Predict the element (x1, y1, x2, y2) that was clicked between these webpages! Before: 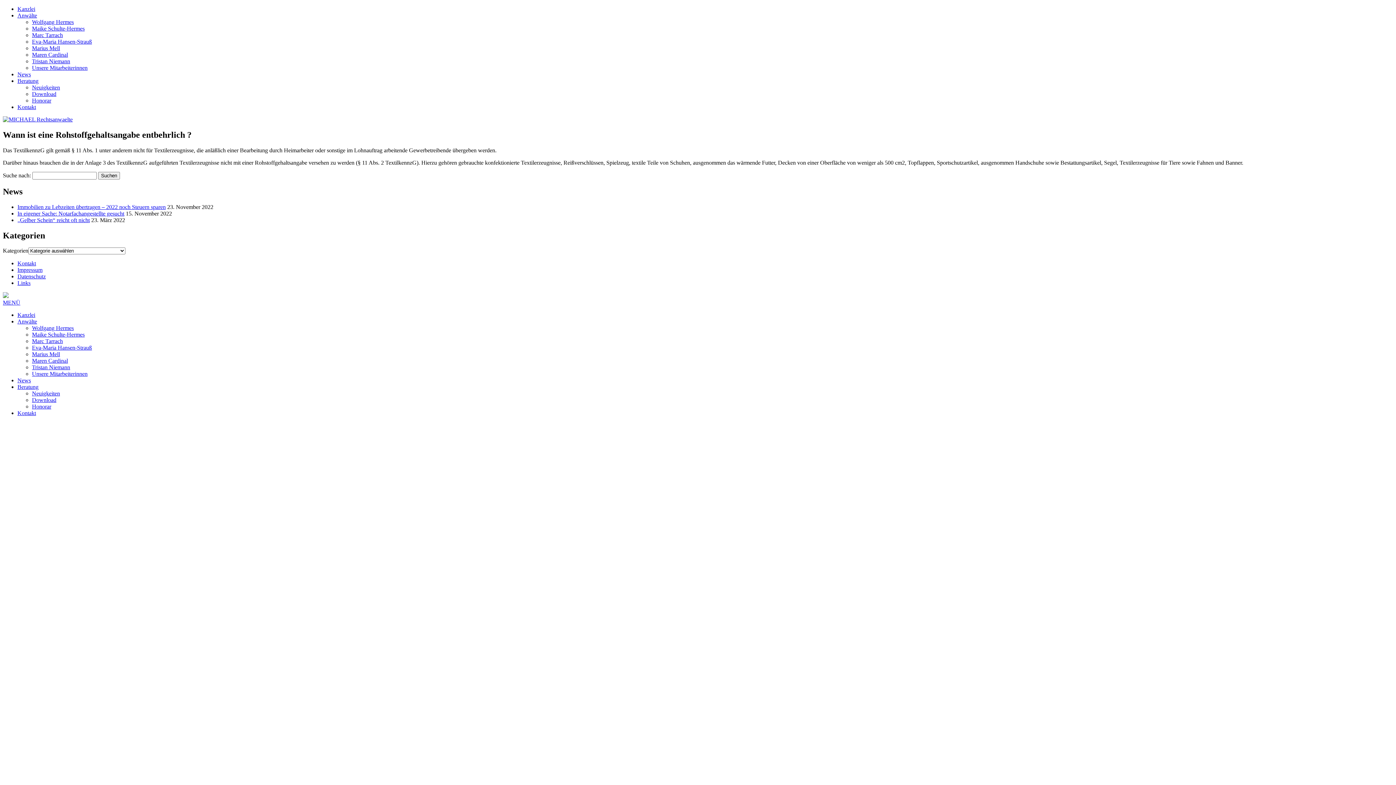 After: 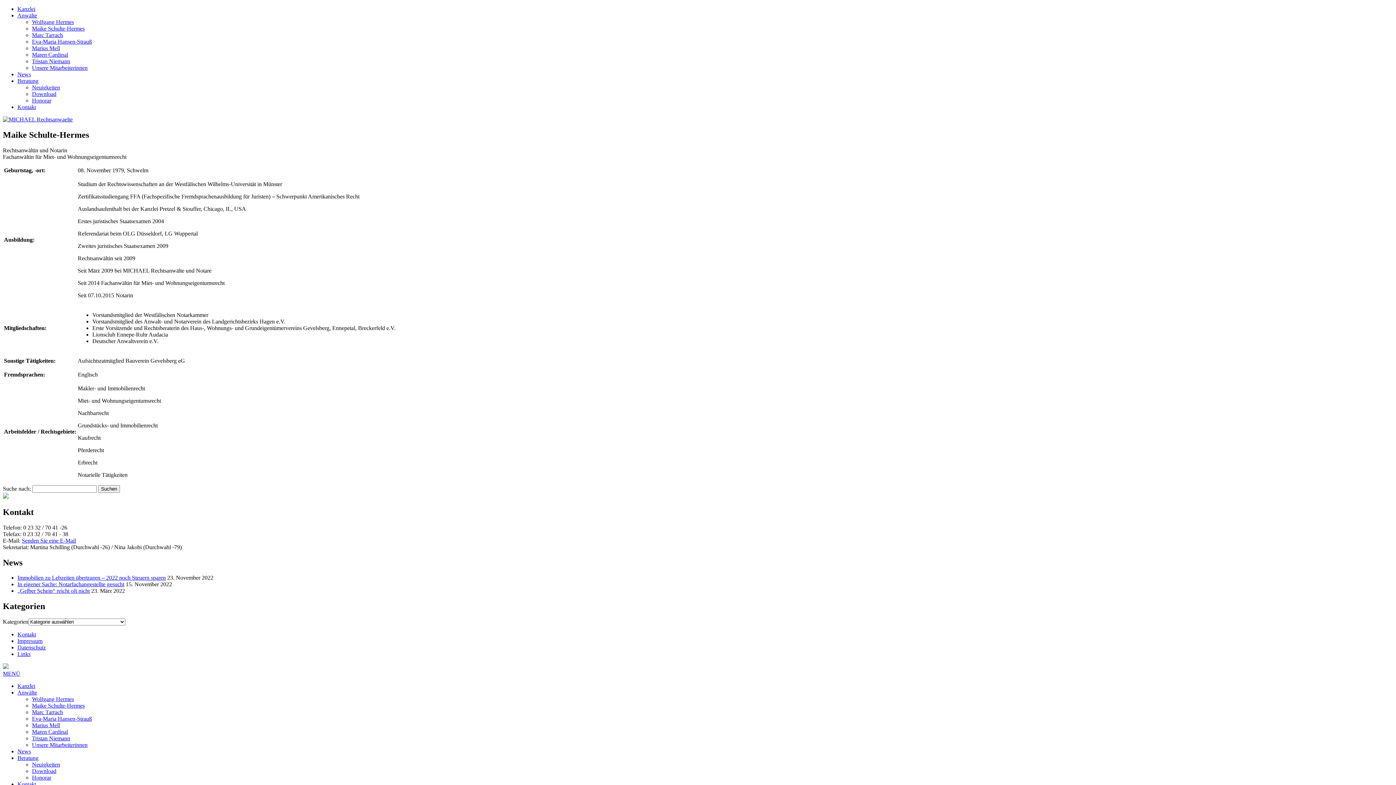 Action: label: Maike Schulte-Hermes bbox: (32, 25, 84, 31)